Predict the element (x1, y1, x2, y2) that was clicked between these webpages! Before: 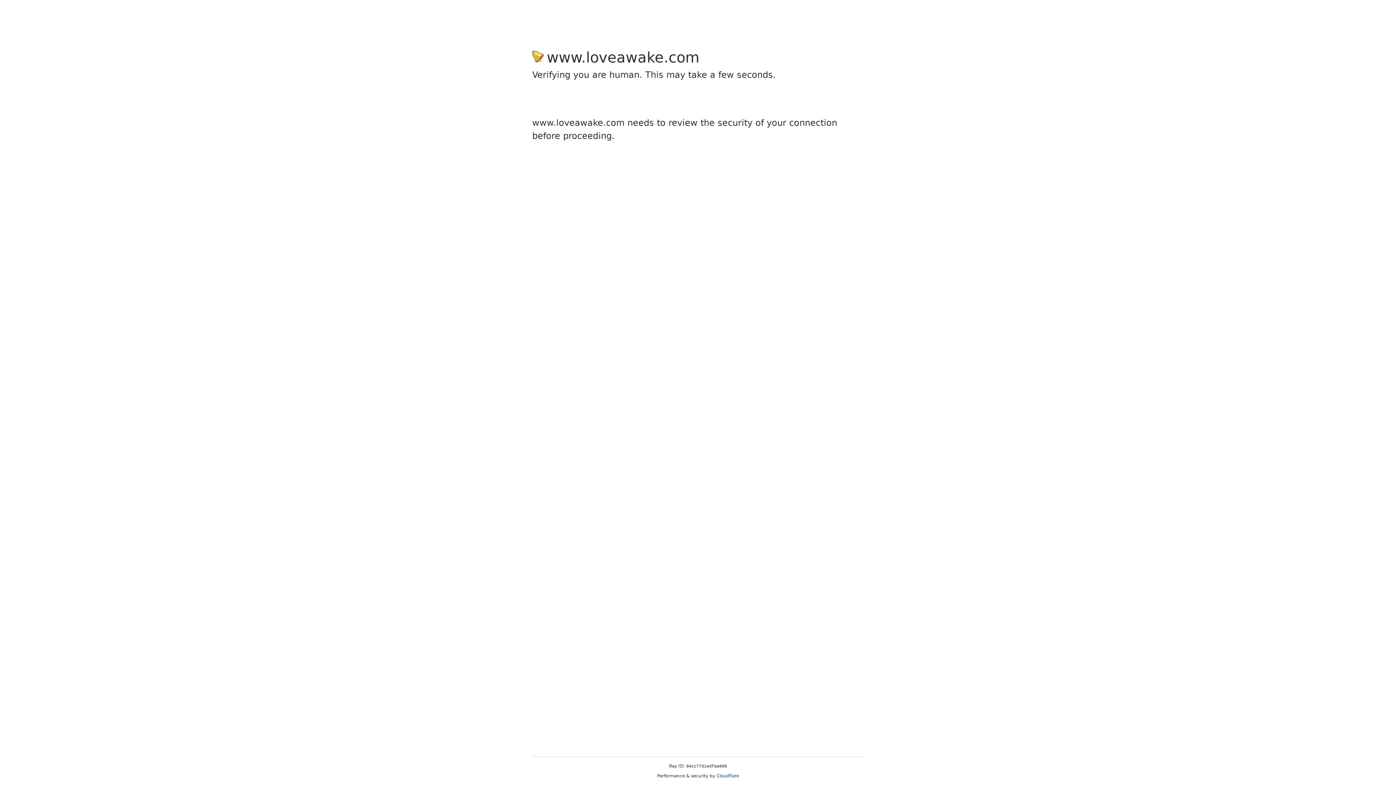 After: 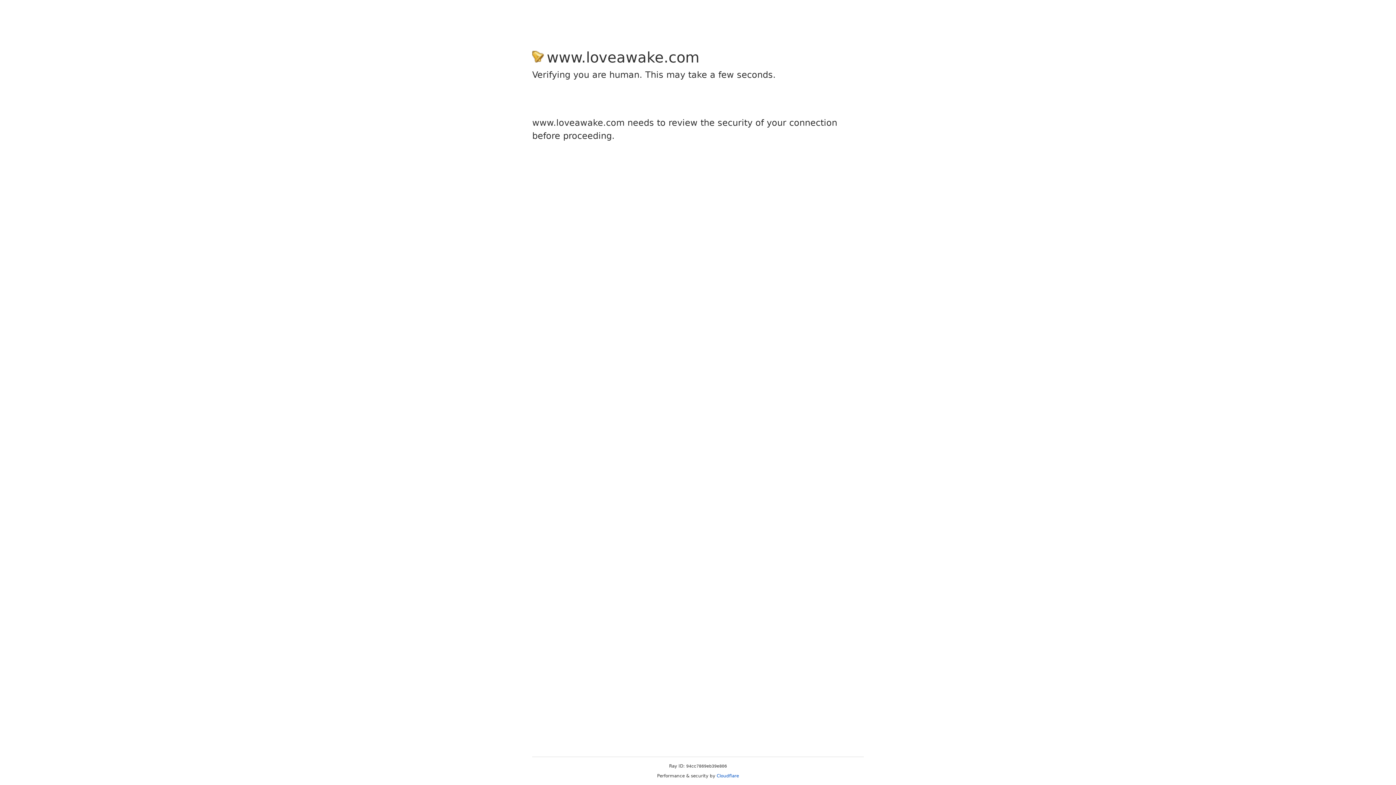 Action: label: Cloudflare bbox: (716, 773, 739, 778)